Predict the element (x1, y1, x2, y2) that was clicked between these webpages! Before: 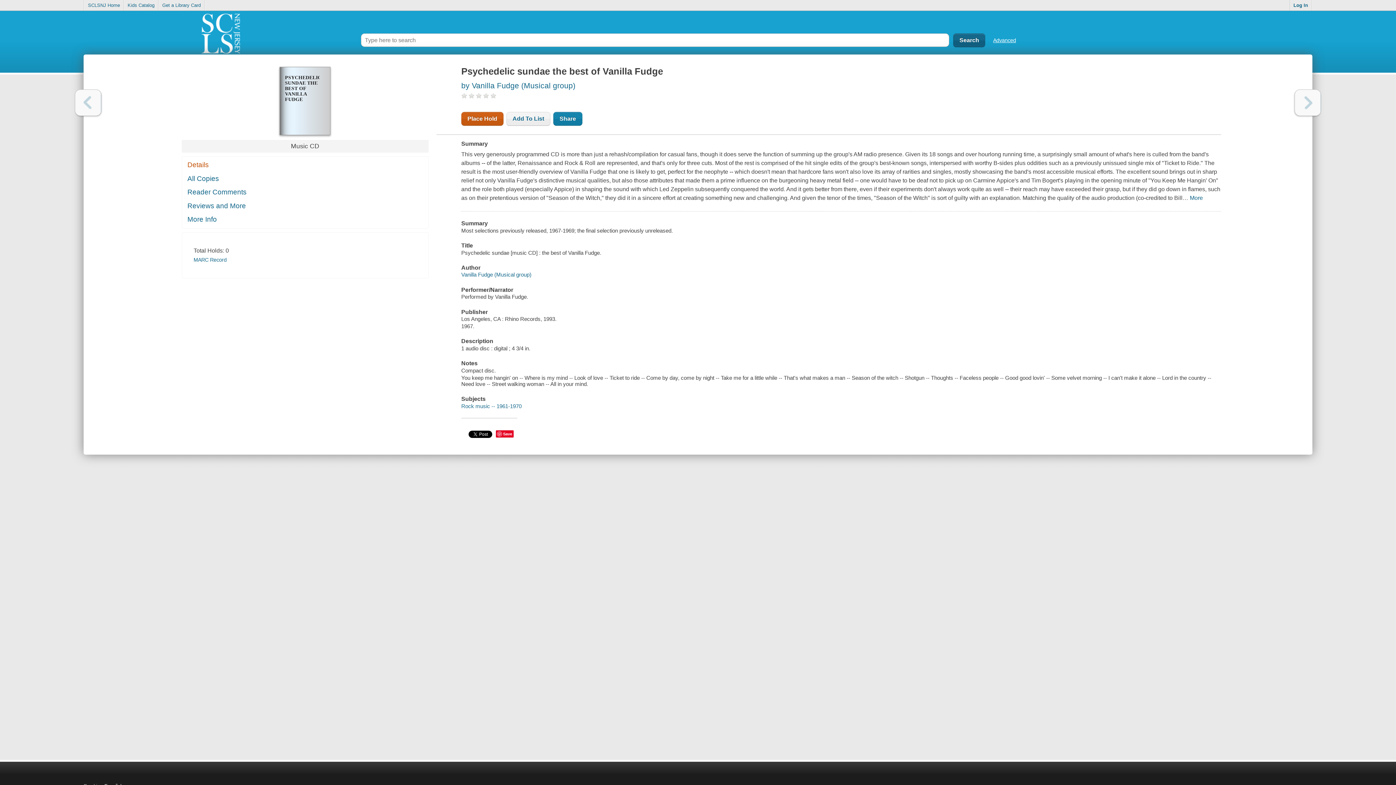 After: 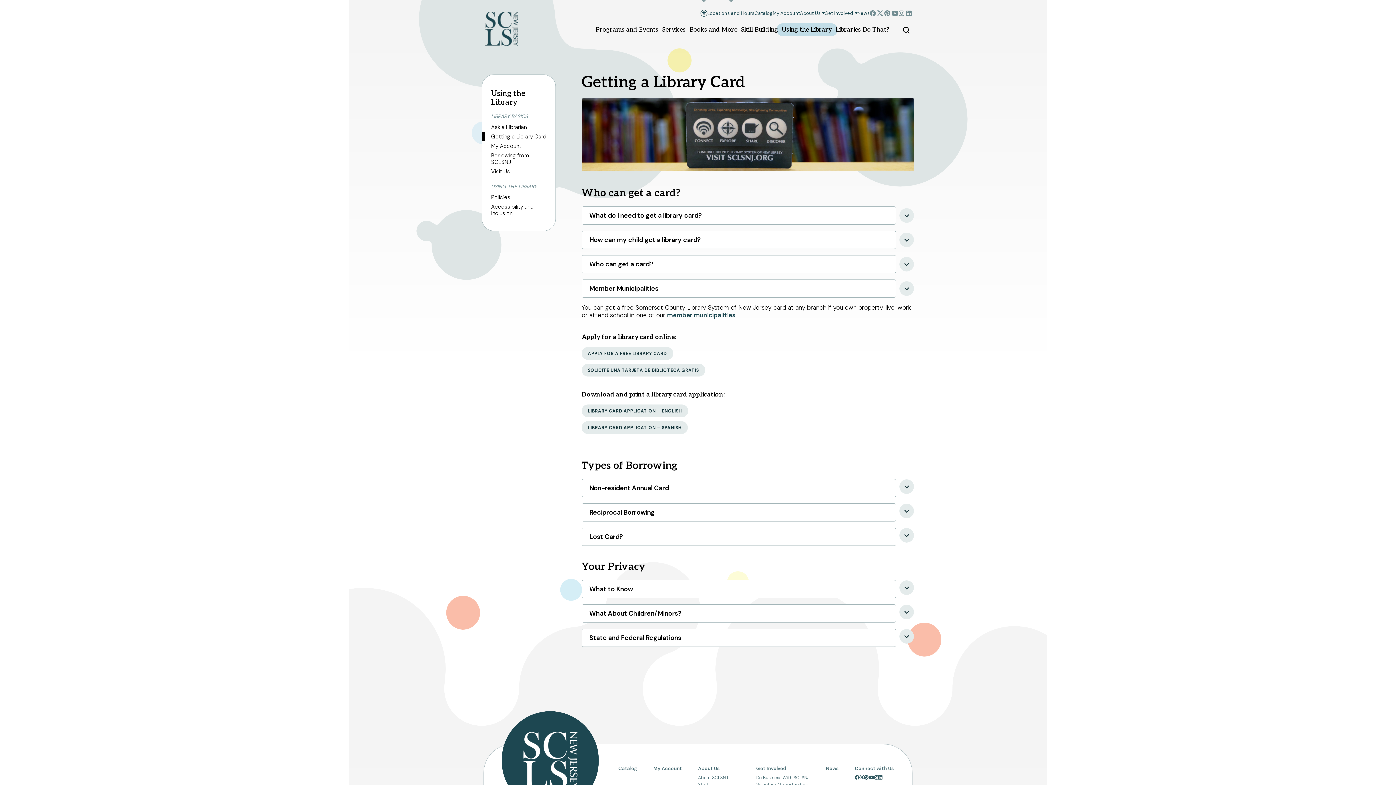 Action: bbox: (158, 0, 204, 10) label: Get a Library Card